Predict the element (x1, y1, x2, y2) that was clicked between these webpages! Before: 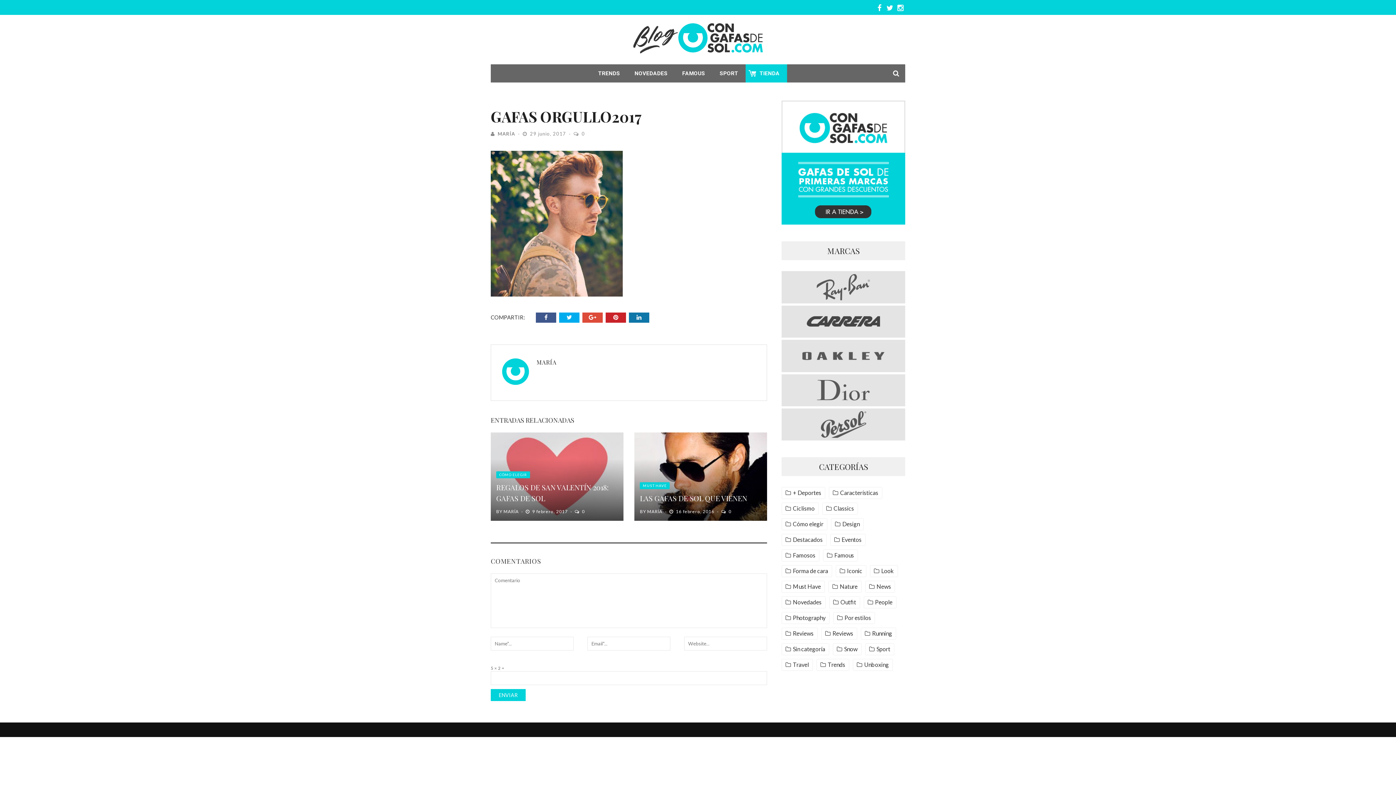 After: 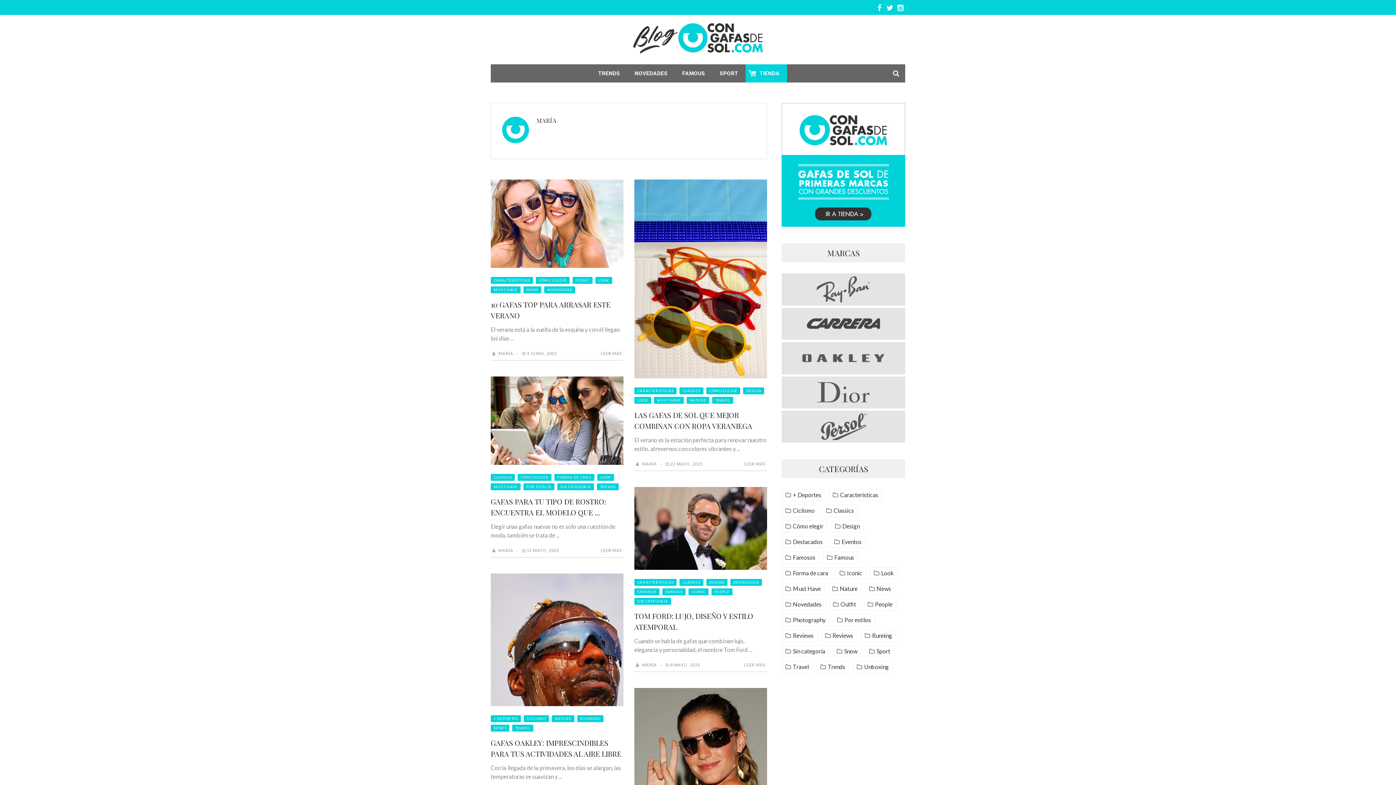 Action: bbox: (647, 509, 662, 514) label: MARÍA